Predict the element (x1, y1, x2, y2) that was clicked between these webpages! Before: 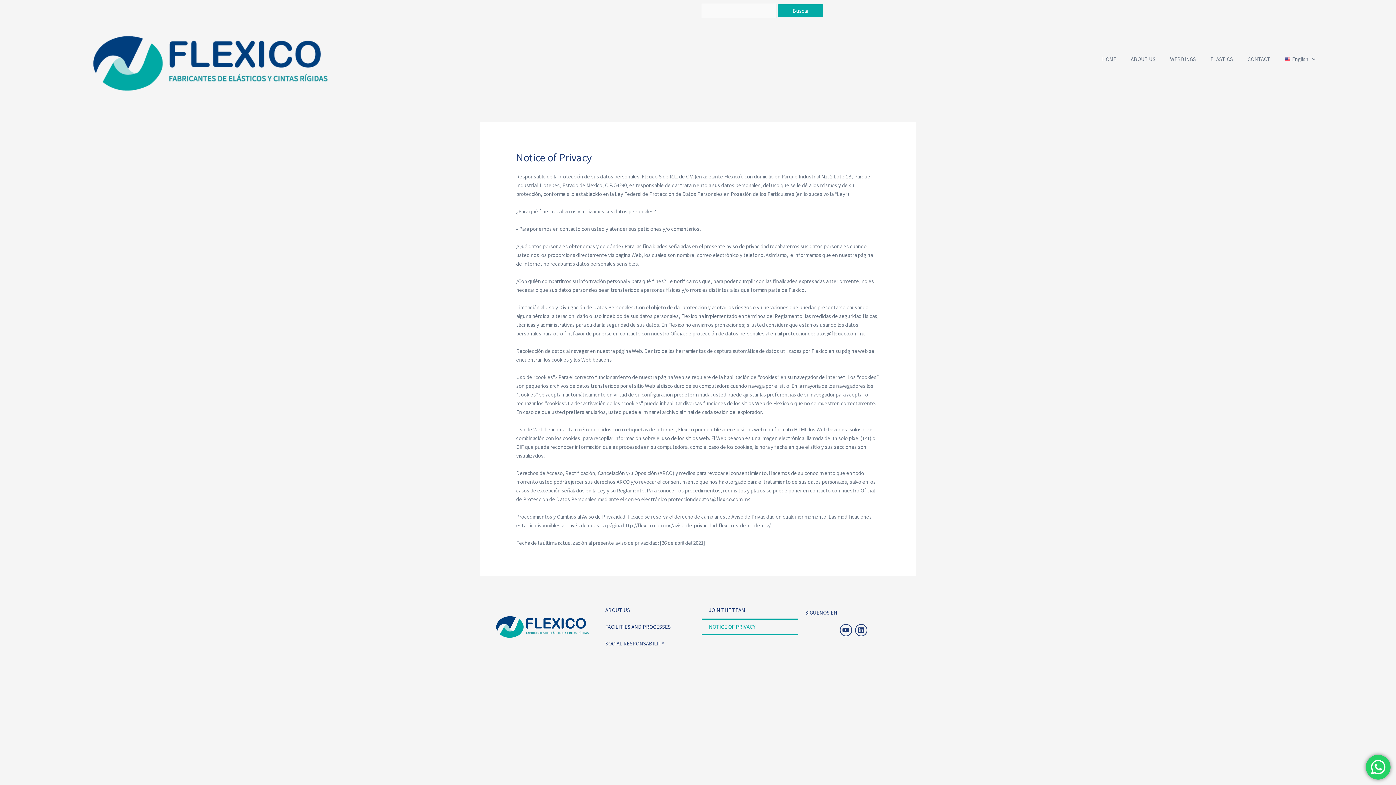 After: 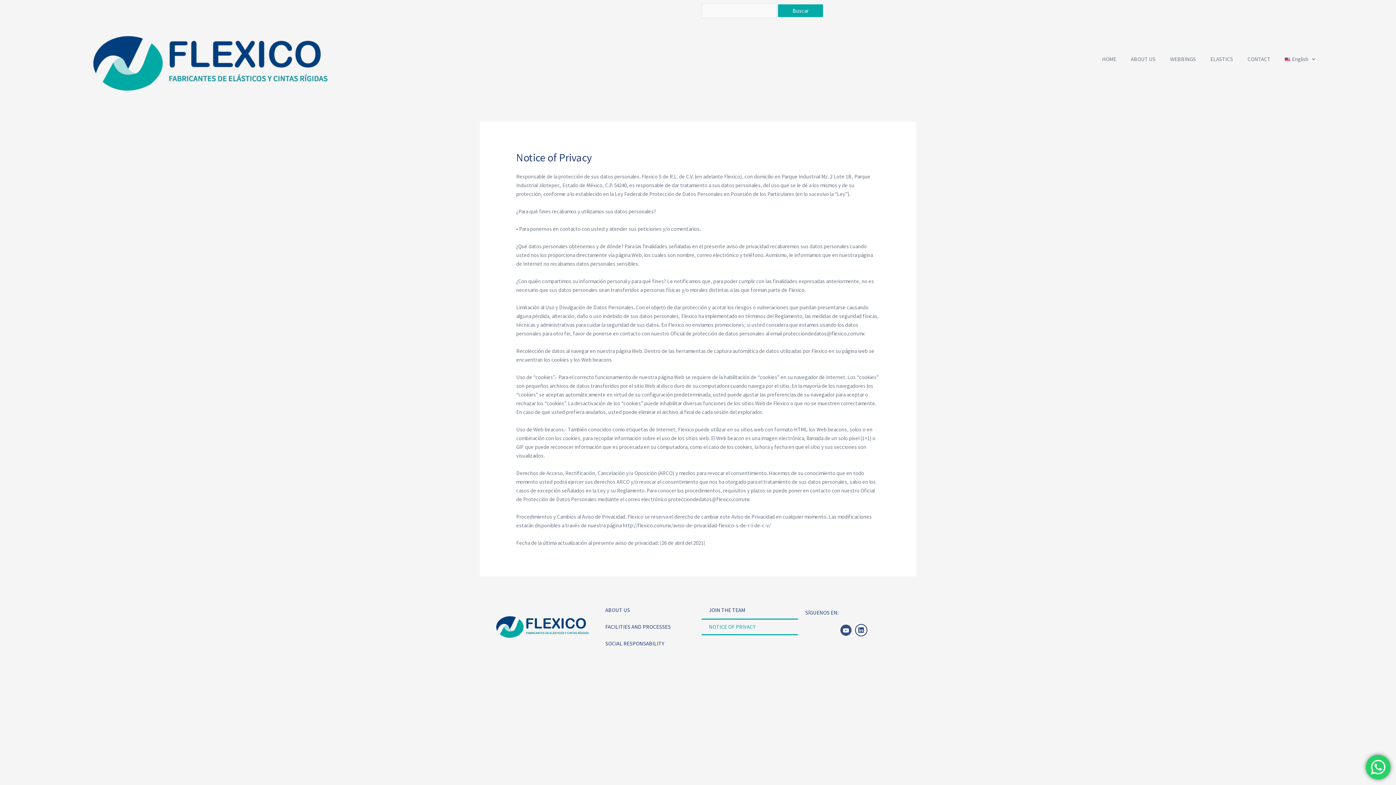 Action: label: Youtube bbox: (839, 624, 852, 636)